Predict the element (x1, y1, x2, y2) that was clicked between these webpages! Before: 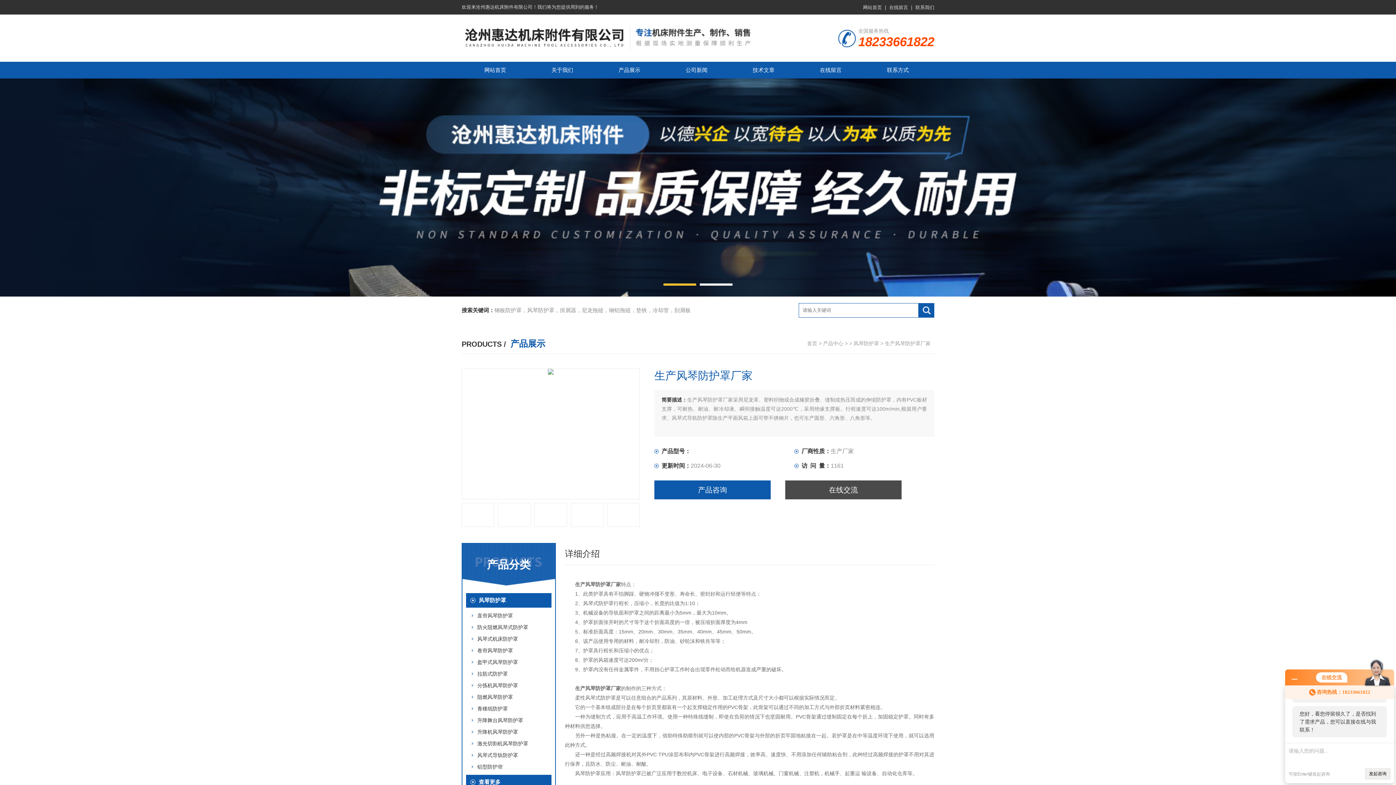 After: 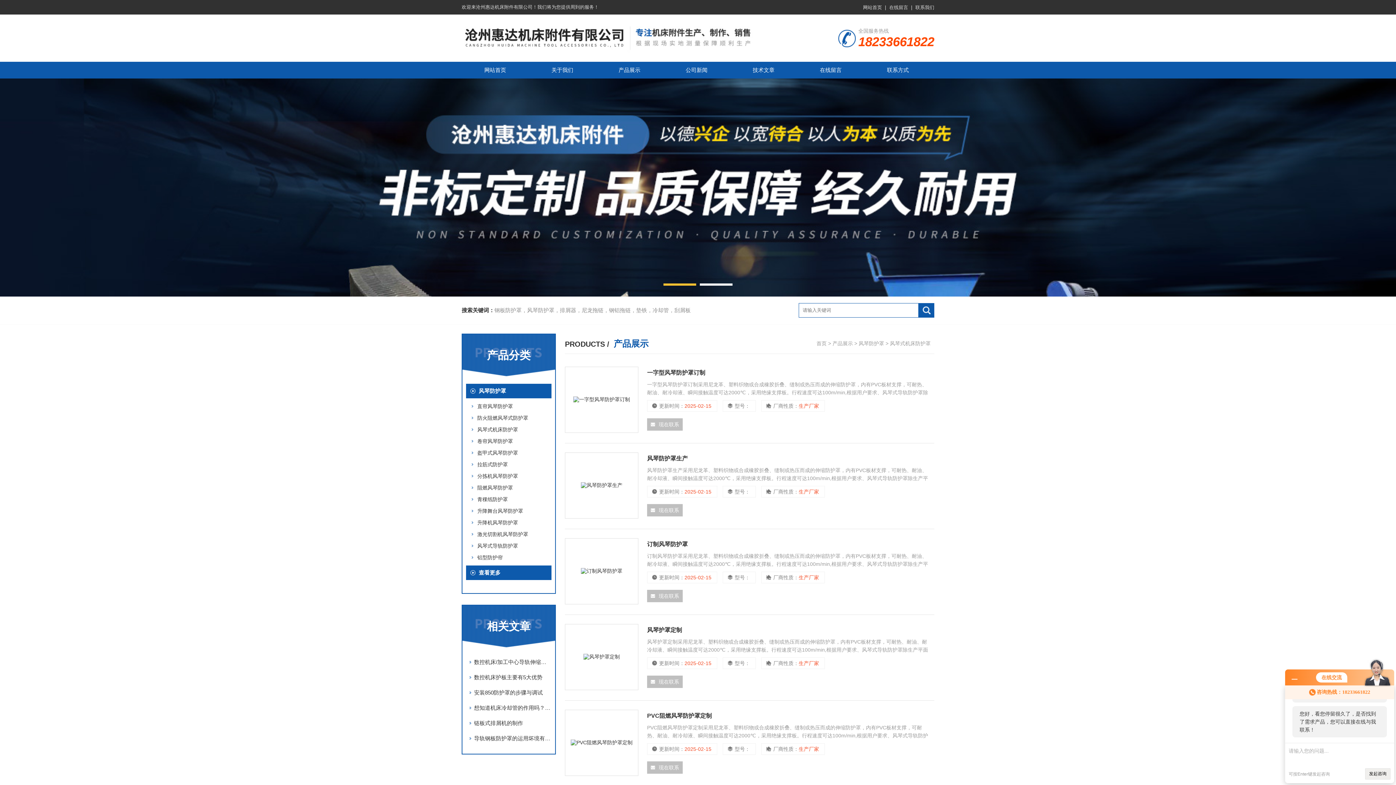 Action: bbox: (477, 636, 518, 642) label: 风琴式机床防护罩